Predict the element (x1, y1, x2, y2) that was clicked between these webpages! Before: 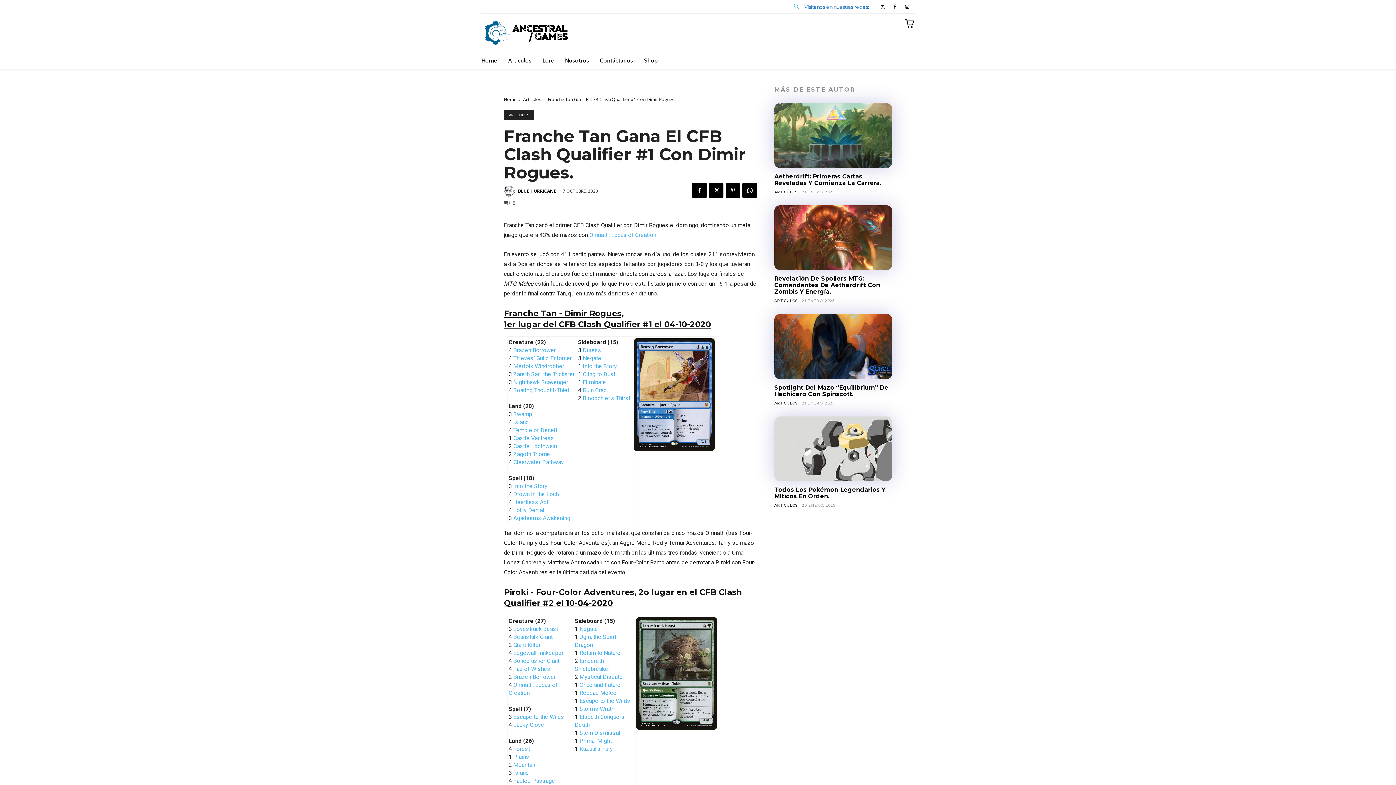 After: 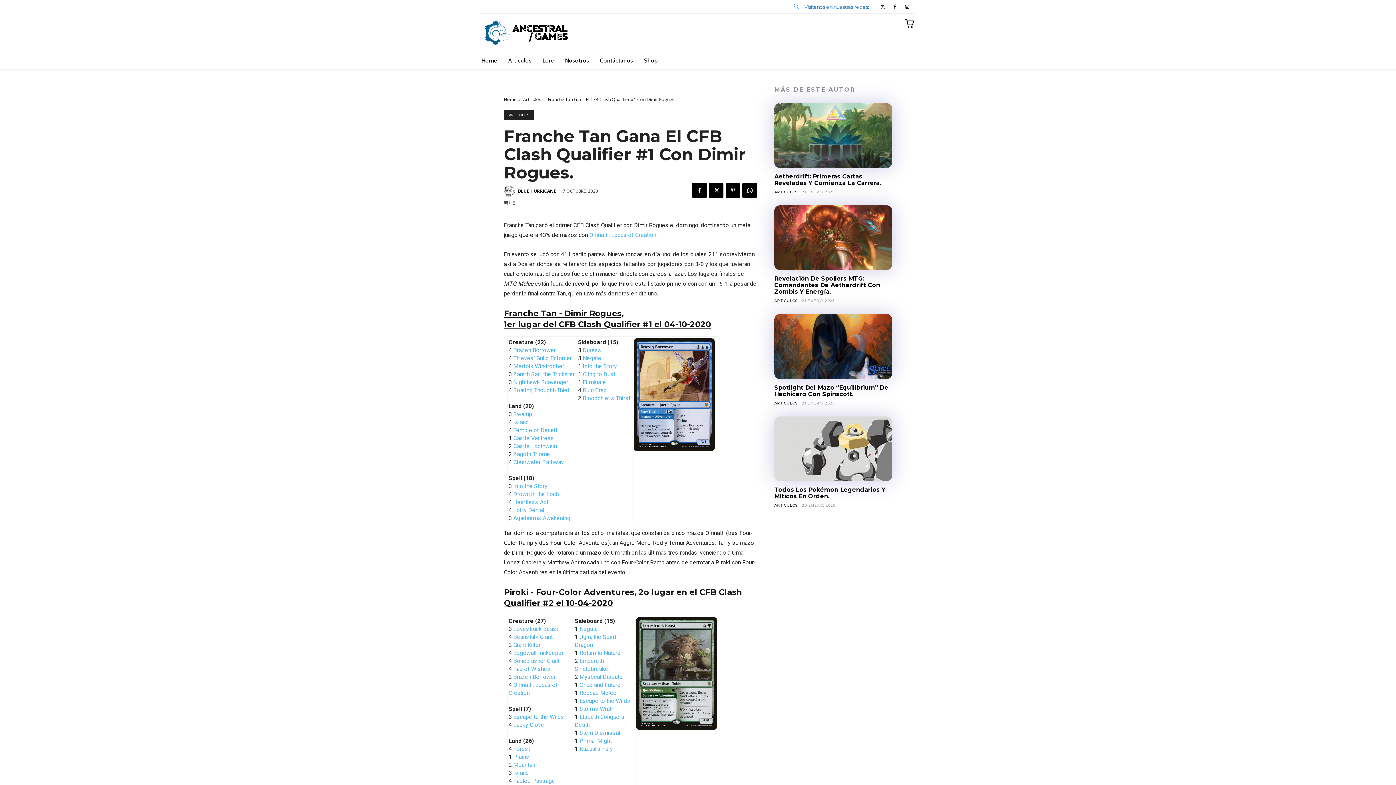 Action: bbox: (513, 346, 556, 353) label: Brazen Borrower